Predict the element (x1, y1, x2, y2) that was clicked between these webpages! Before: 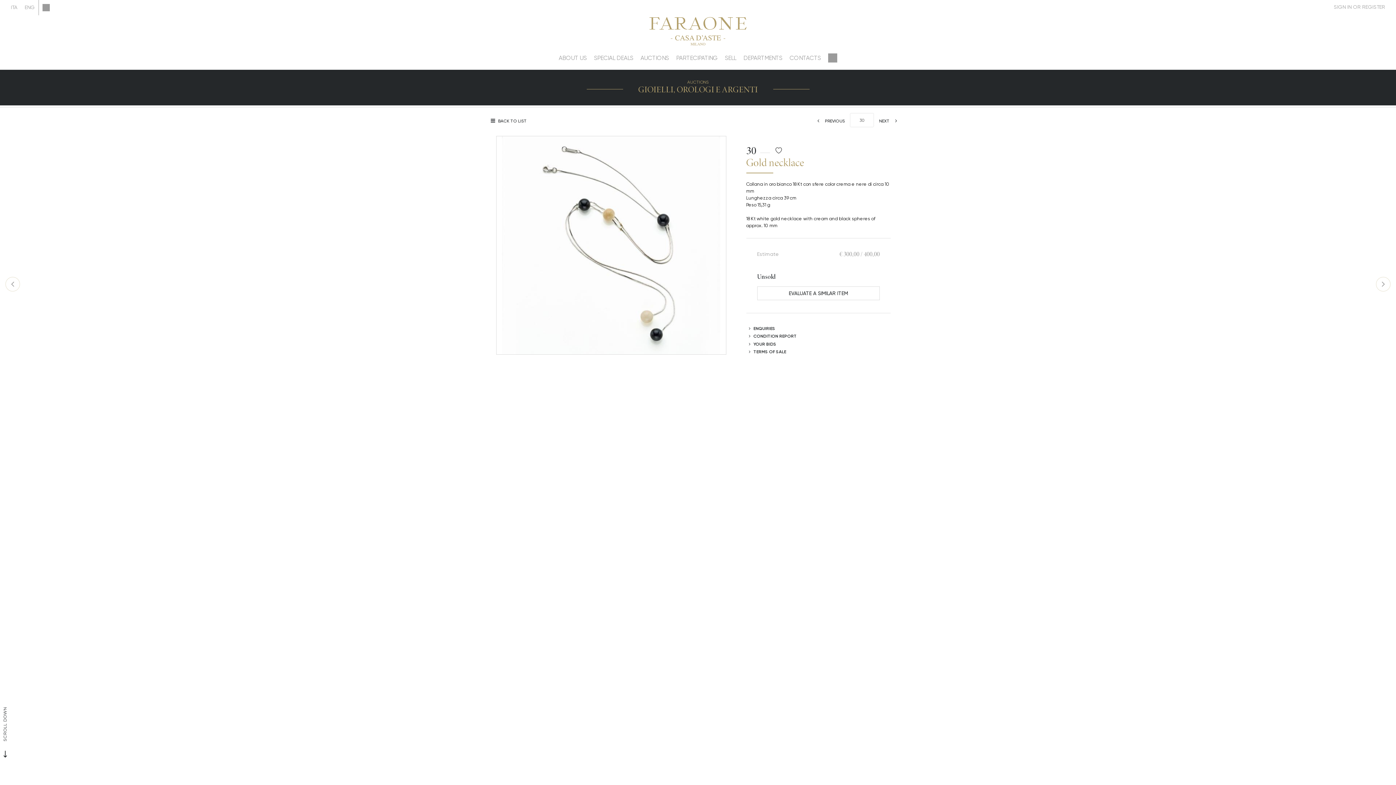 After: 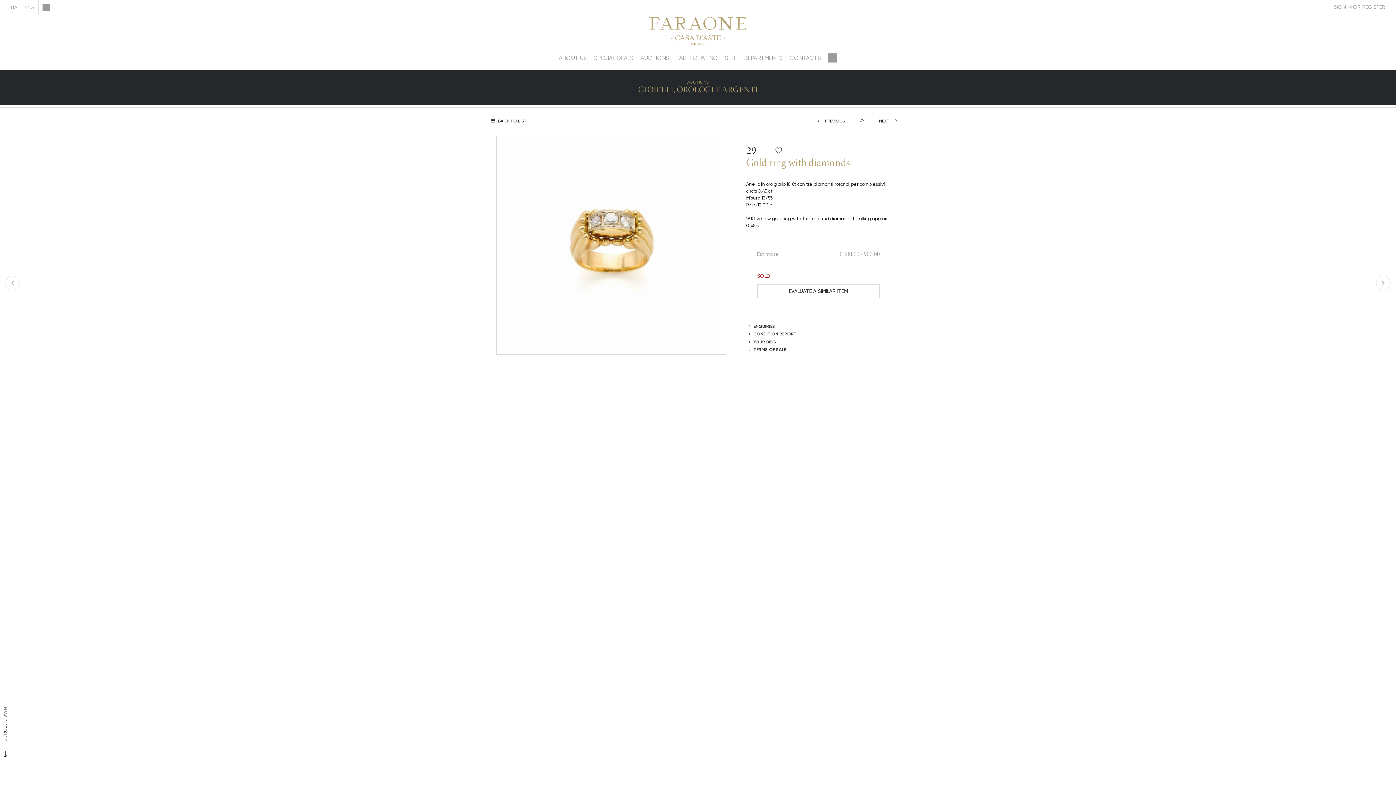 Action: label: Previous bbox: (809, 114, 848, 128)